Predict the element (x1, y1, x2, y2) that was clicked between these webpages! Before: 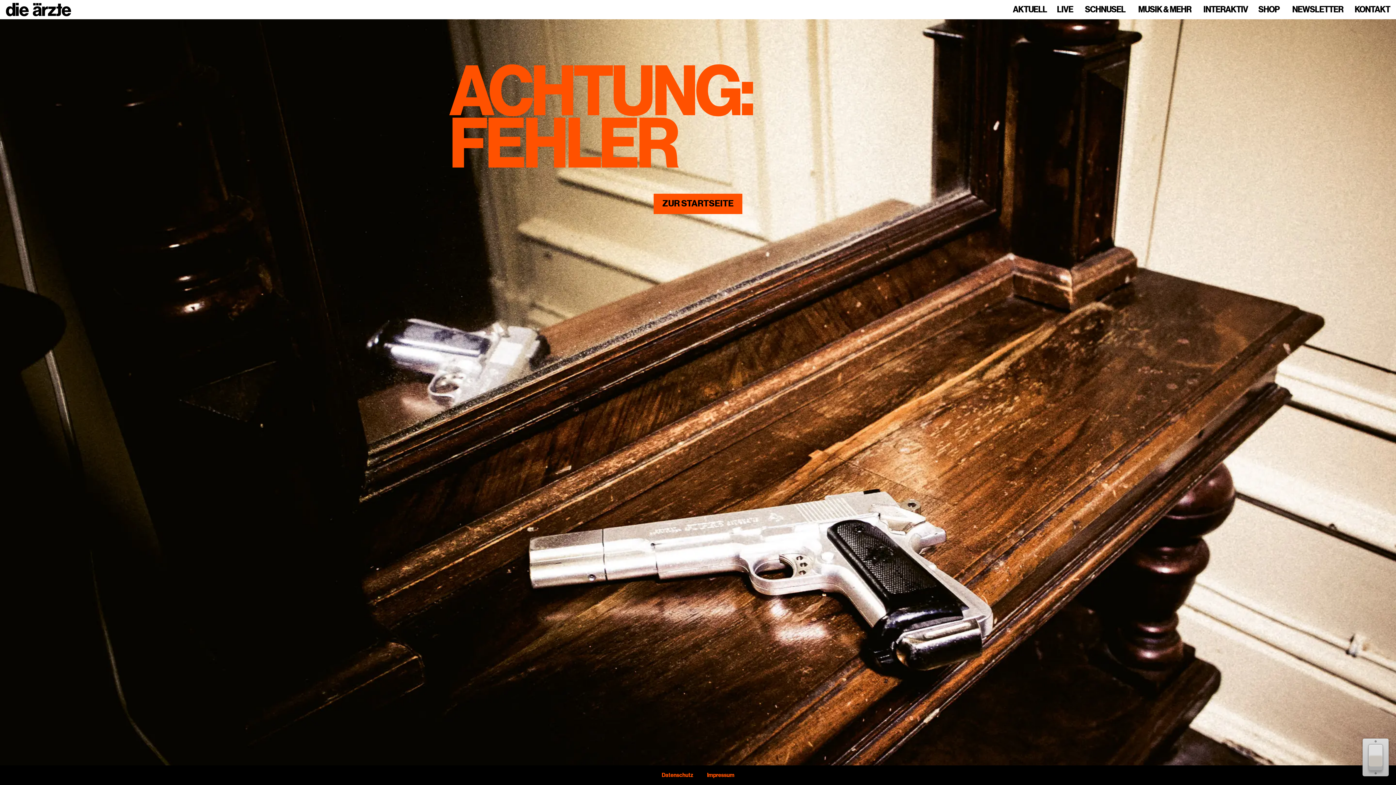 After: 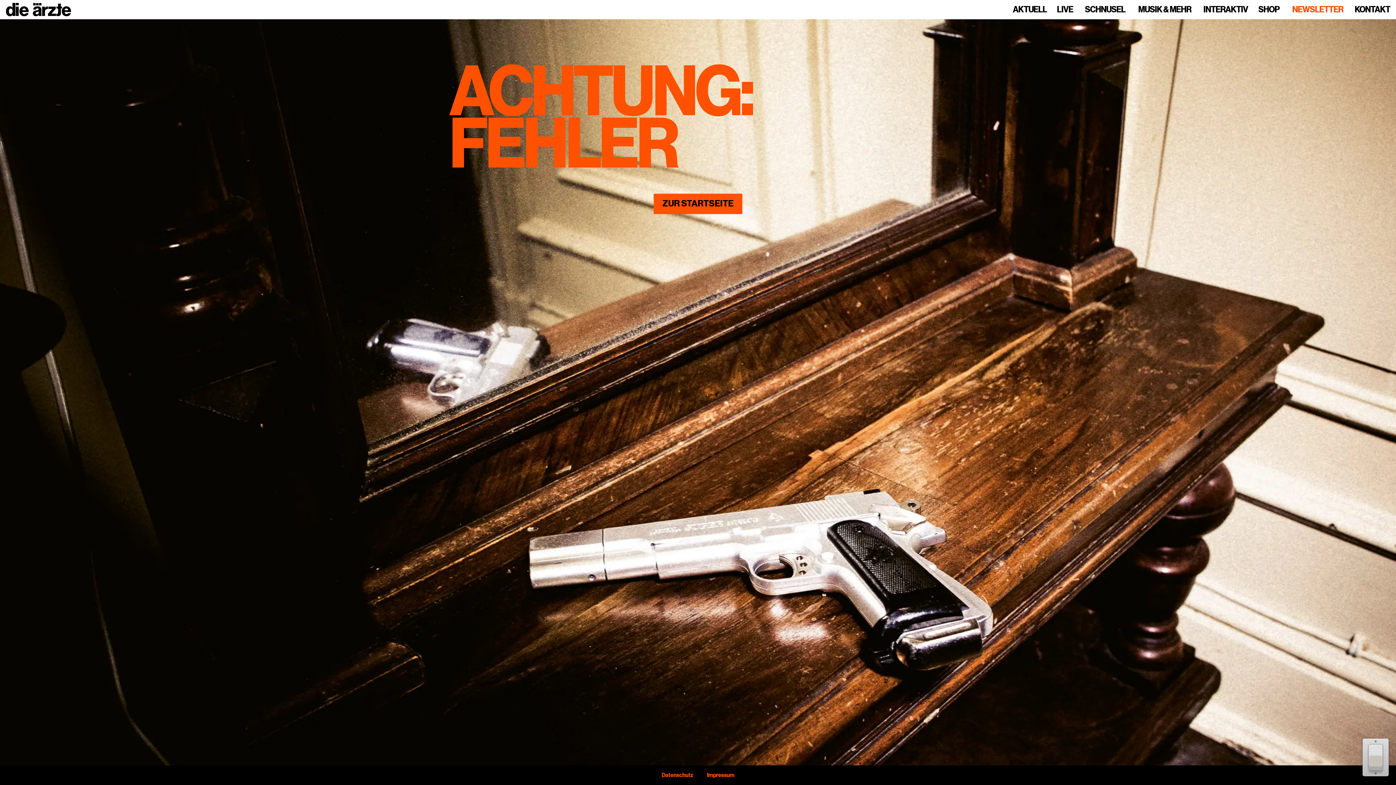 Action: label: NEWSLETTER bbox: (1292, 5, 1343, 14)